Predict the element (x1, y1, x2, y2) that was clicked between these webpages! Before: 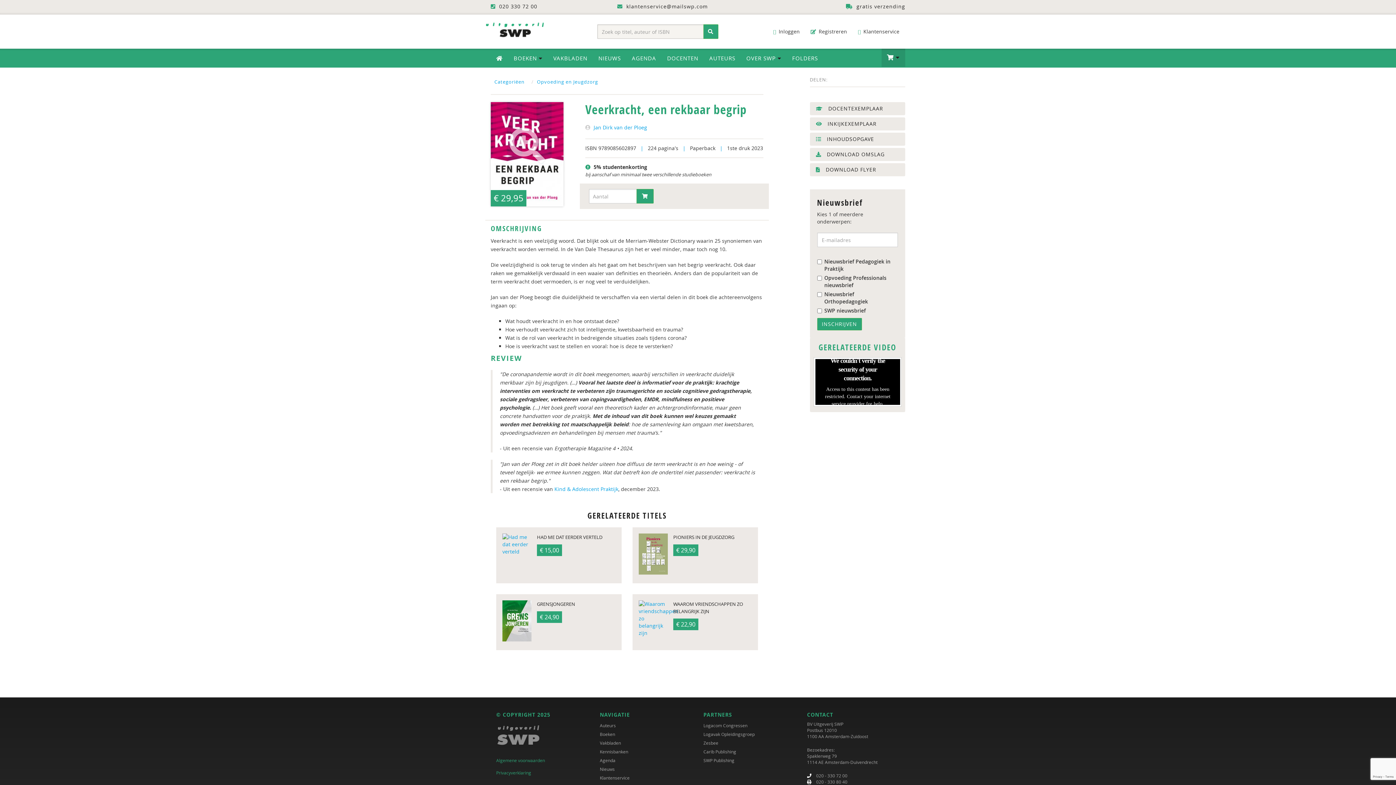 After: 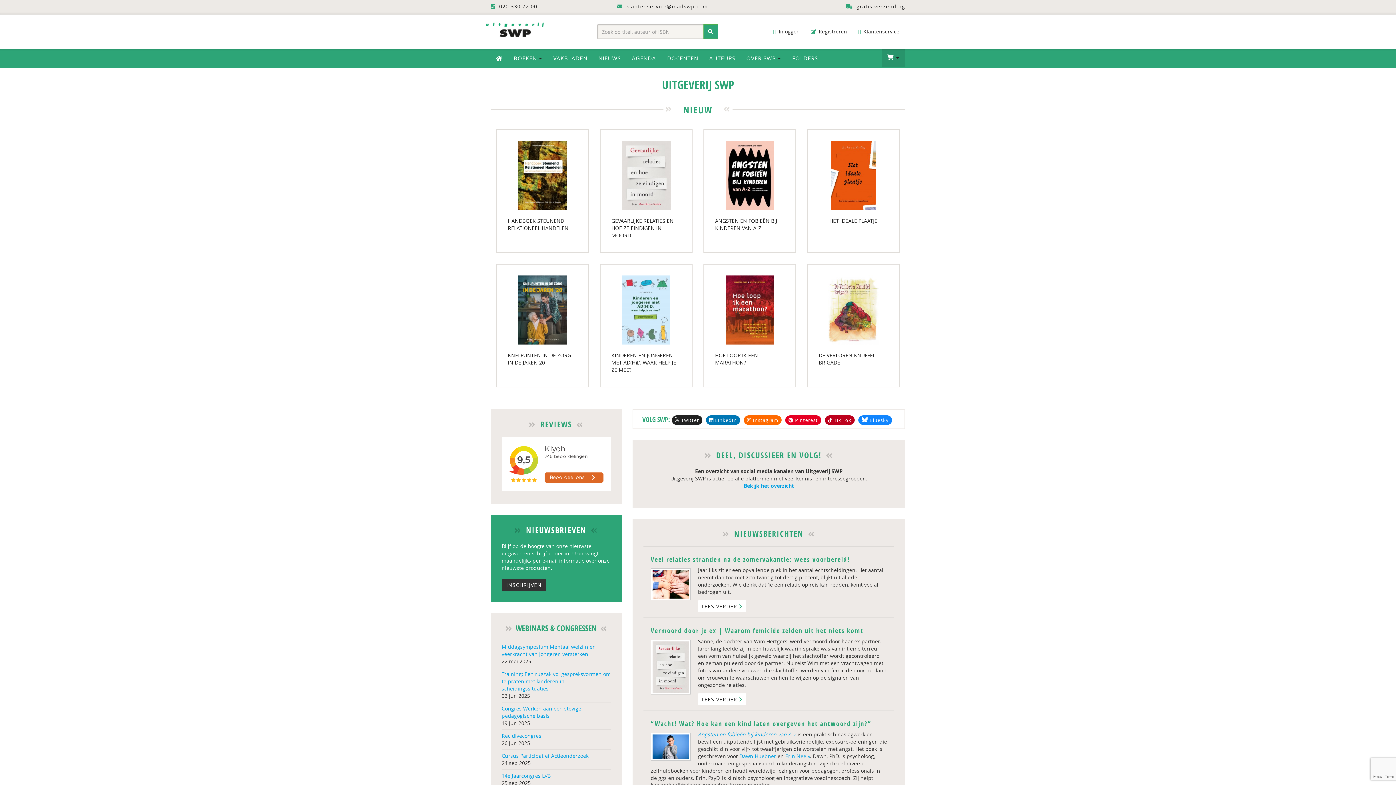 Action: bbox: (490, 48, 508, 67)